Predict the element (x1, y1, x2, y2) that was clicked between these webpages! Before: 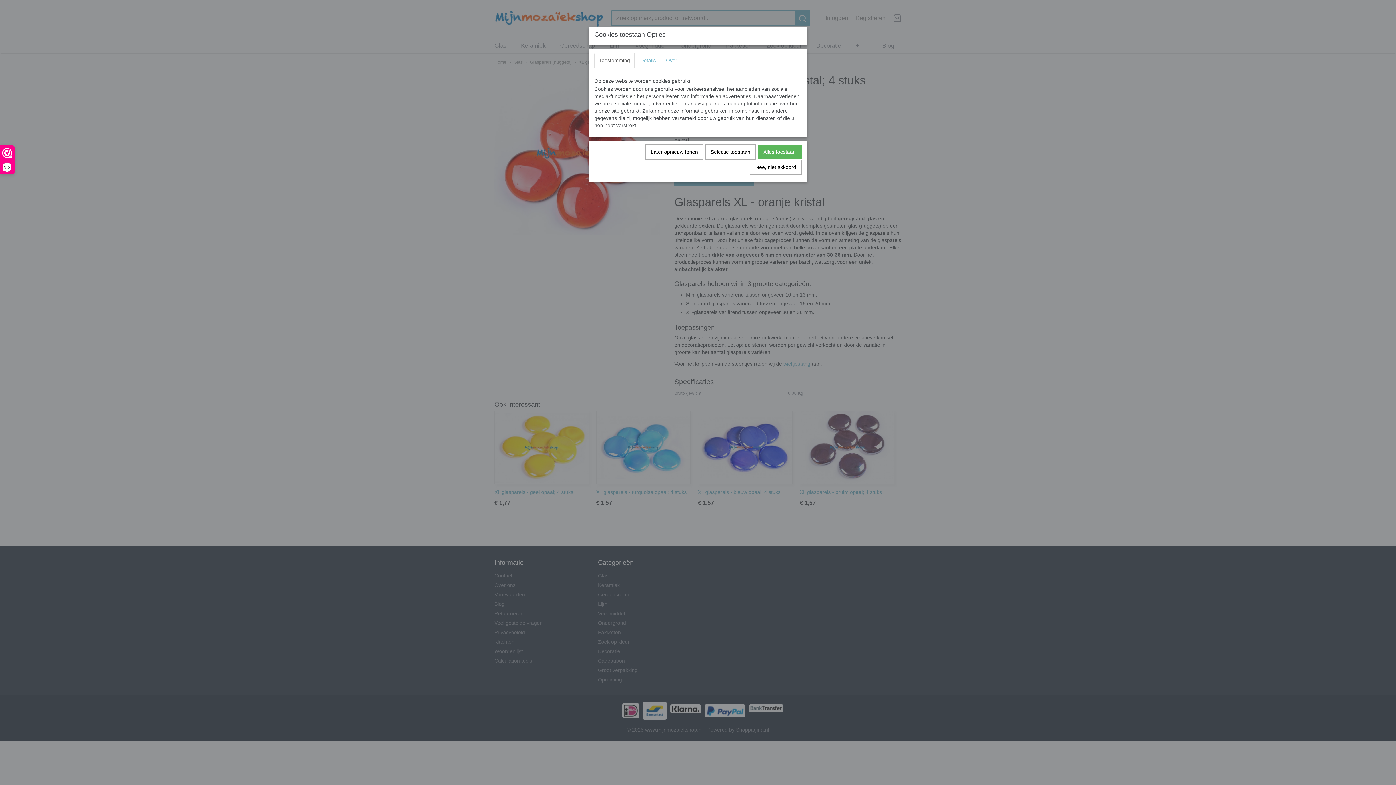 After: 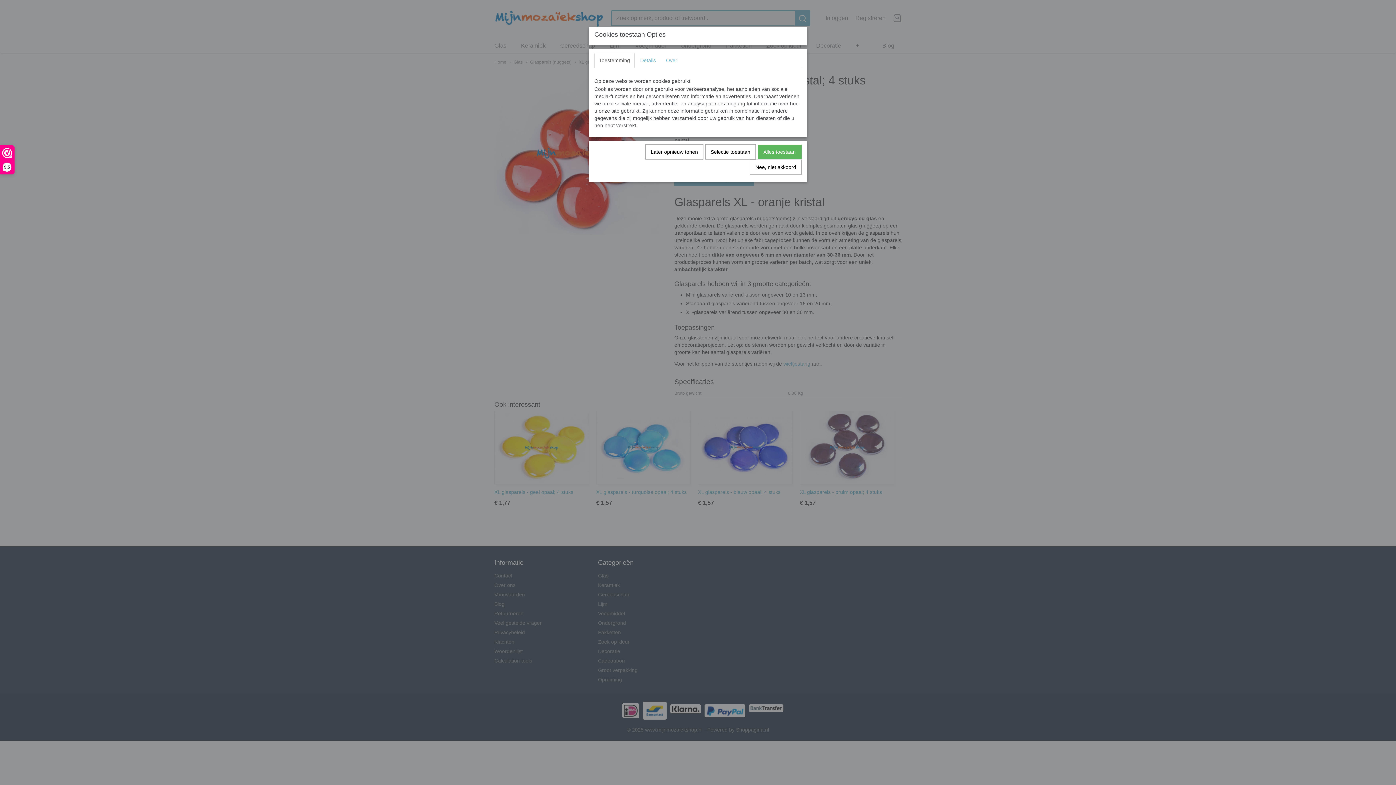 Action: bbox: (594, 52, 634, 68) label: Toestemming